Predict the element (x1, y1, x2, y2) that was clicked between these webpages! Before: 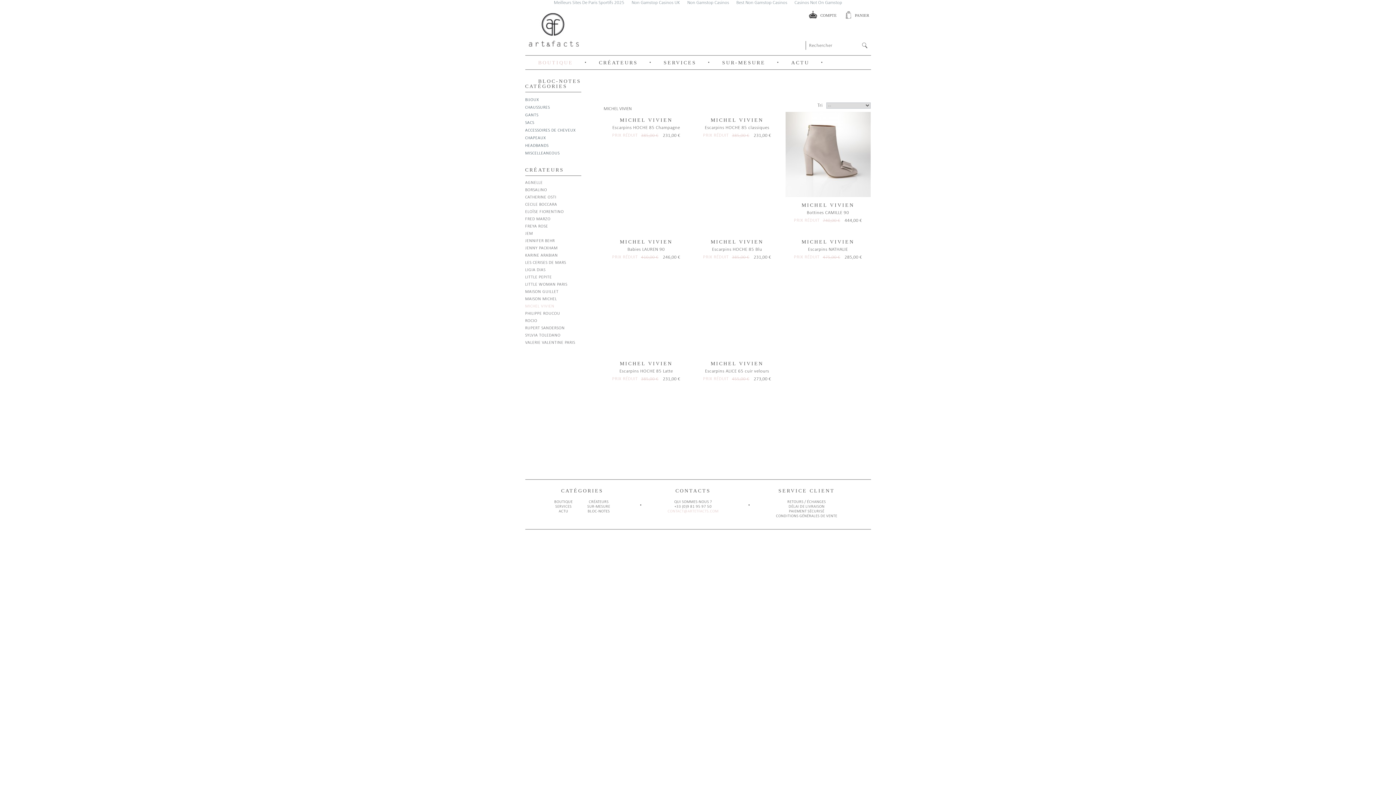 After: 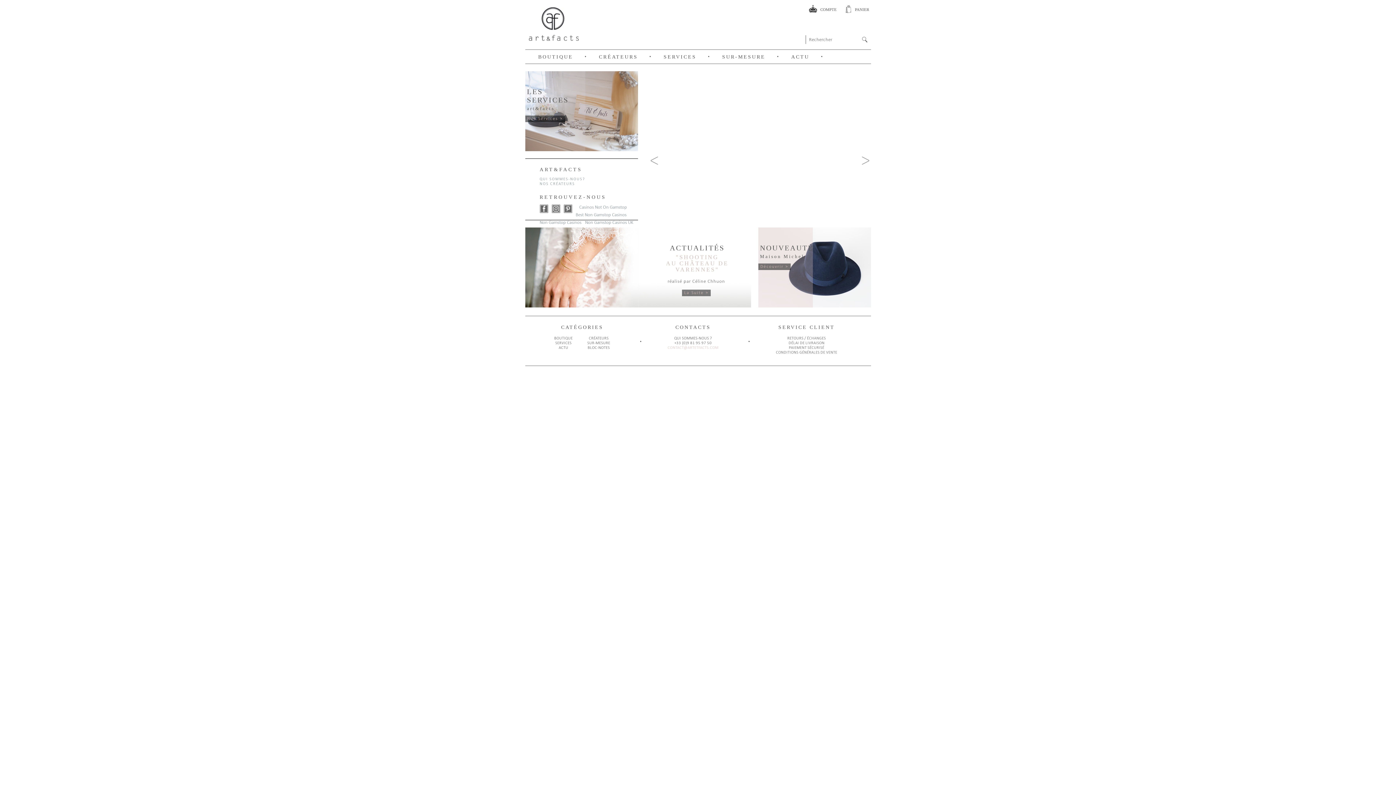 Action: bbox: (785, 246, 870, 252) label: Escarpins NATHALIE